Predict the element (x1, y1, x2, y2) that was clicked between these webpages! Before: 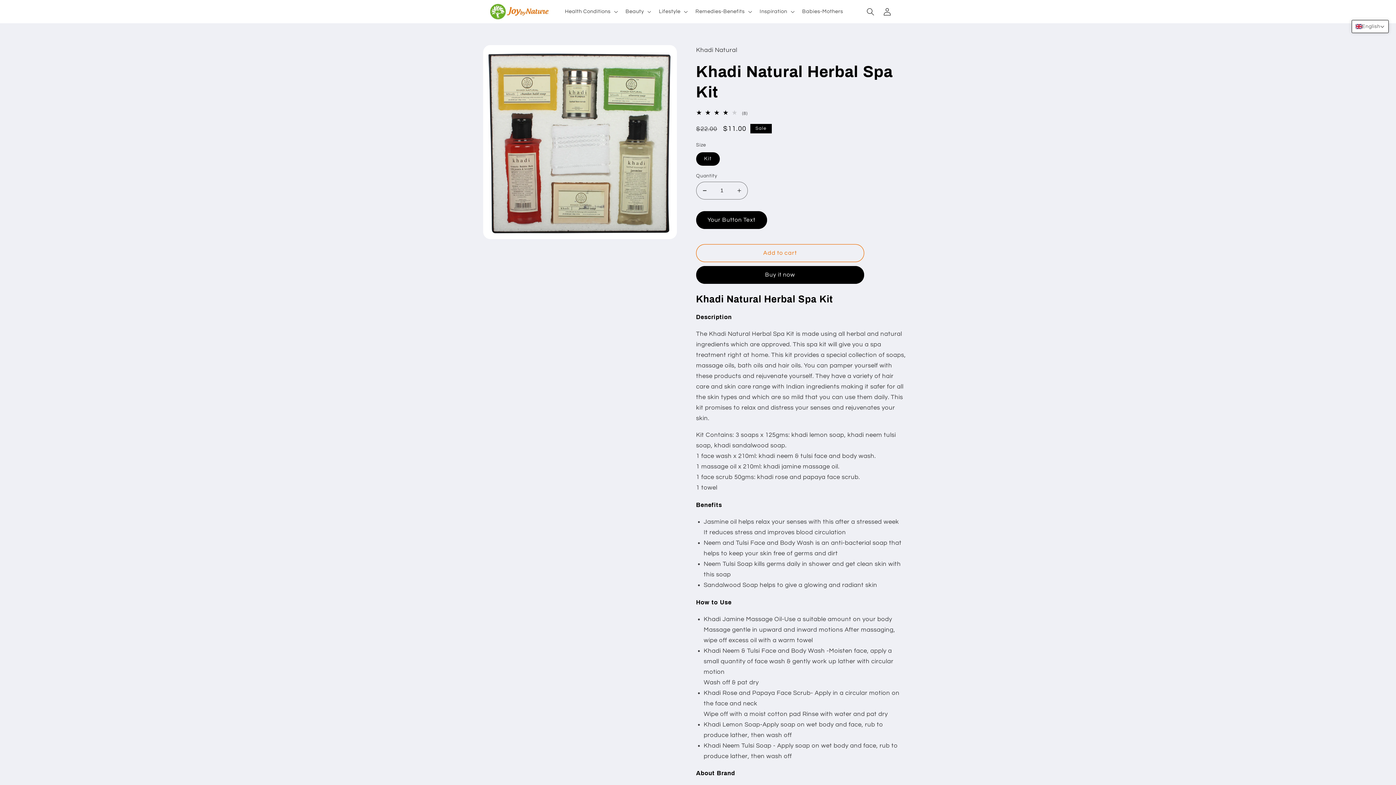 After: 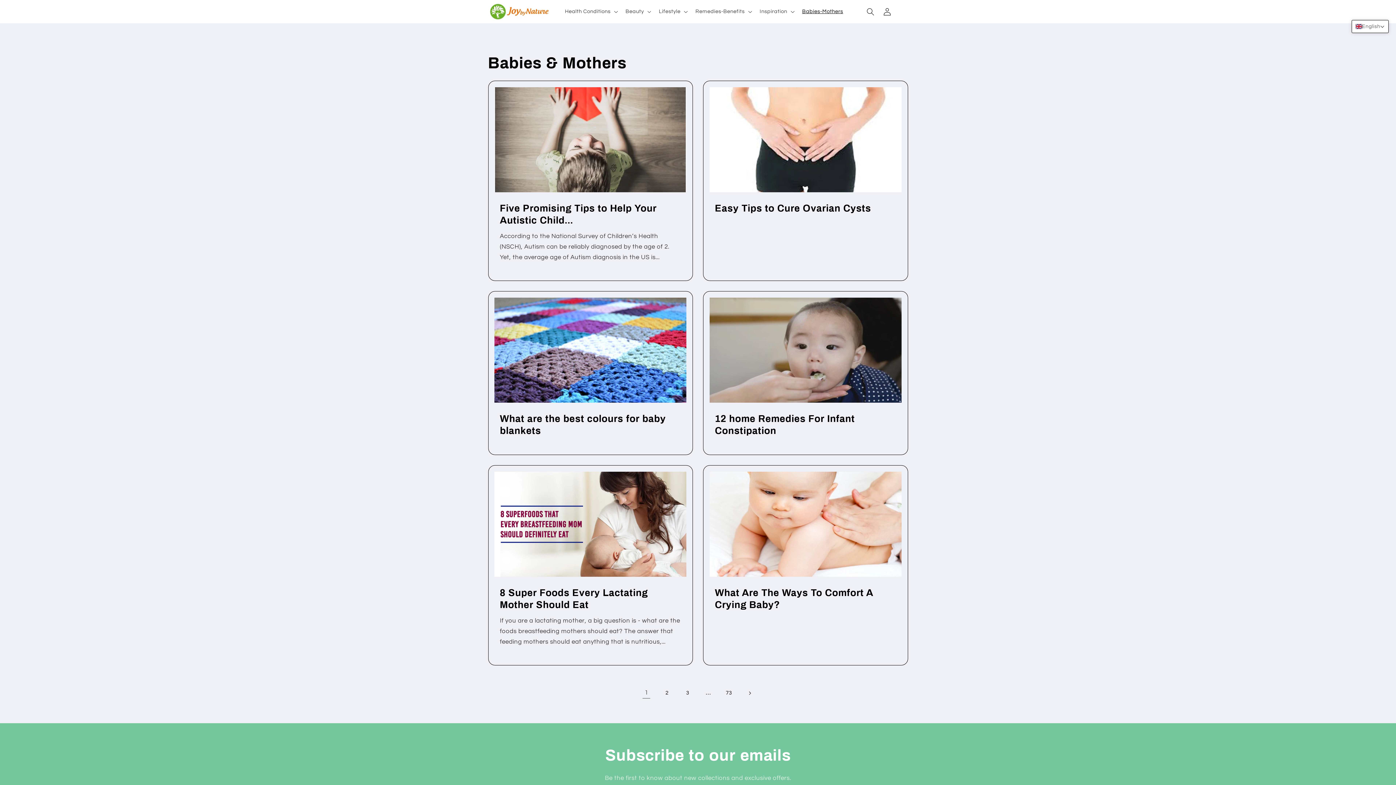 Action: bbox: (797, 3, 847, 19) label: Babies-Mothers